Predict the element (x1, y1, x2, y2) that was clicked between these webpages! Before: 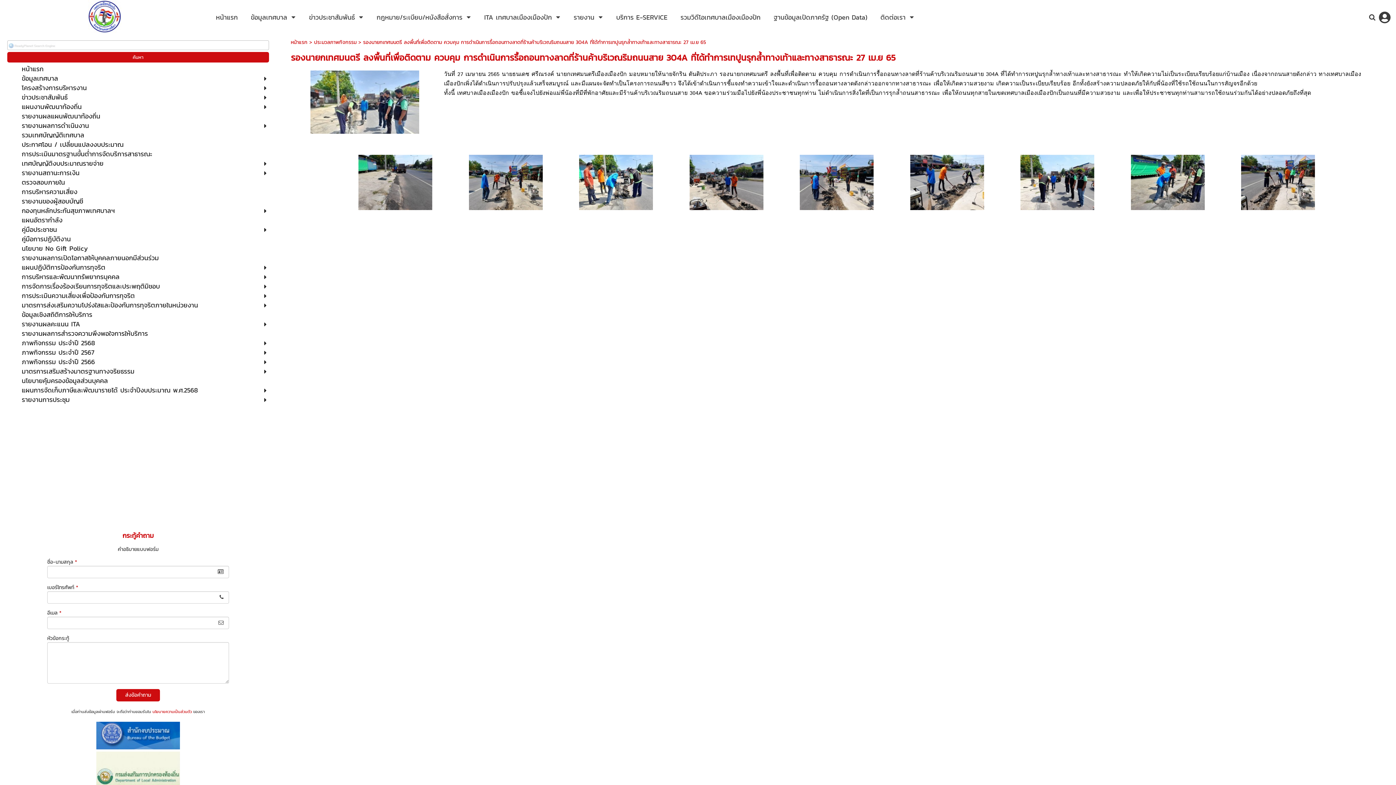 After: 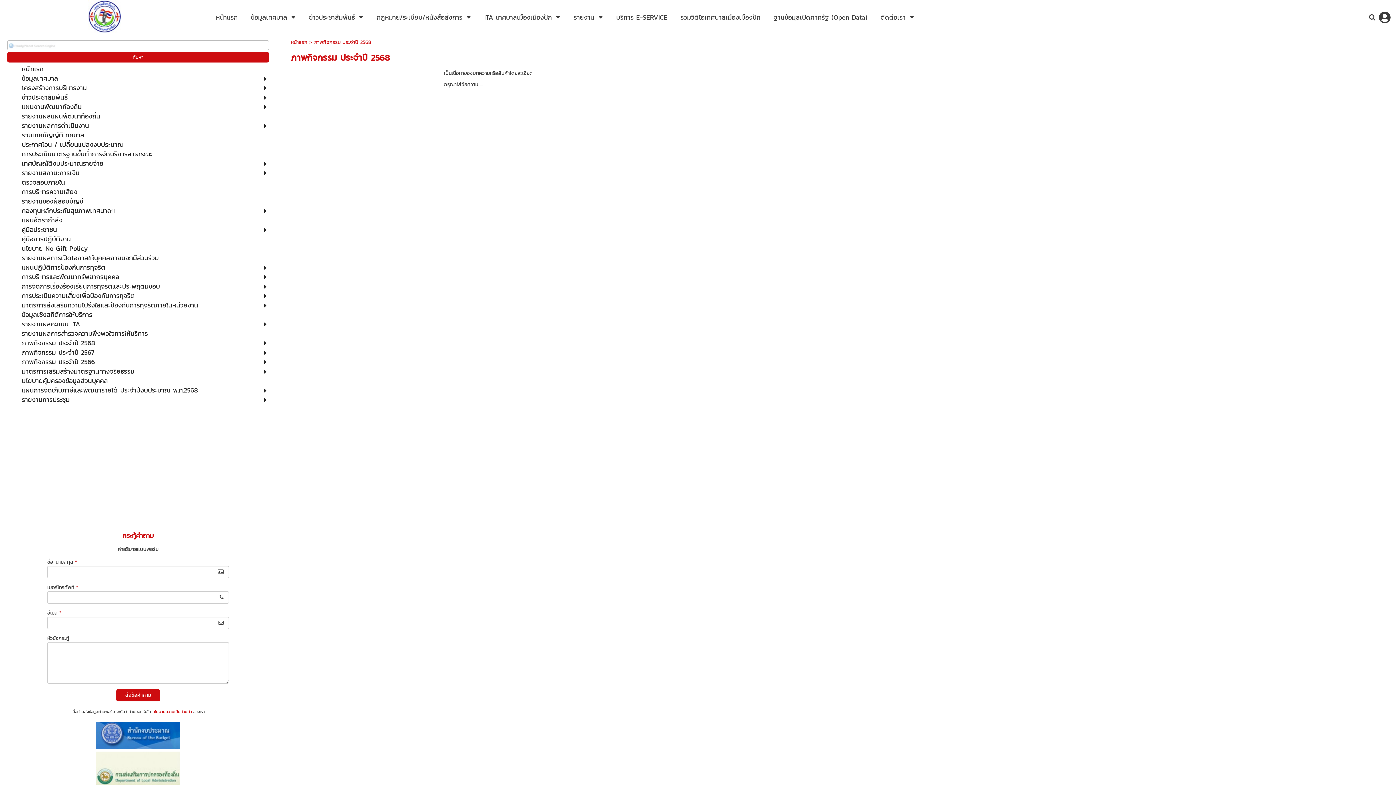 Action: bbox: (21, 339, 232, 347) label: ภาพกิจกรรม ประจำปี 2568